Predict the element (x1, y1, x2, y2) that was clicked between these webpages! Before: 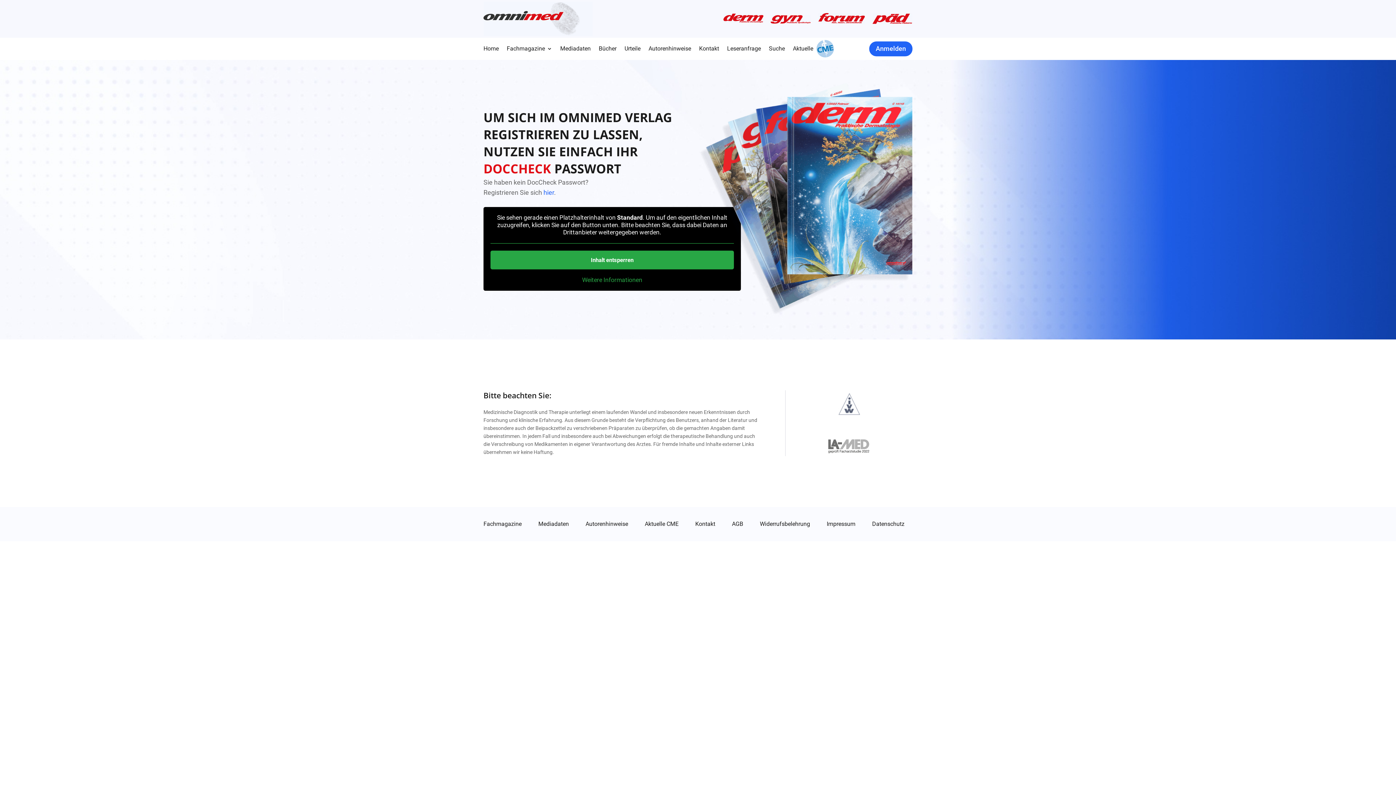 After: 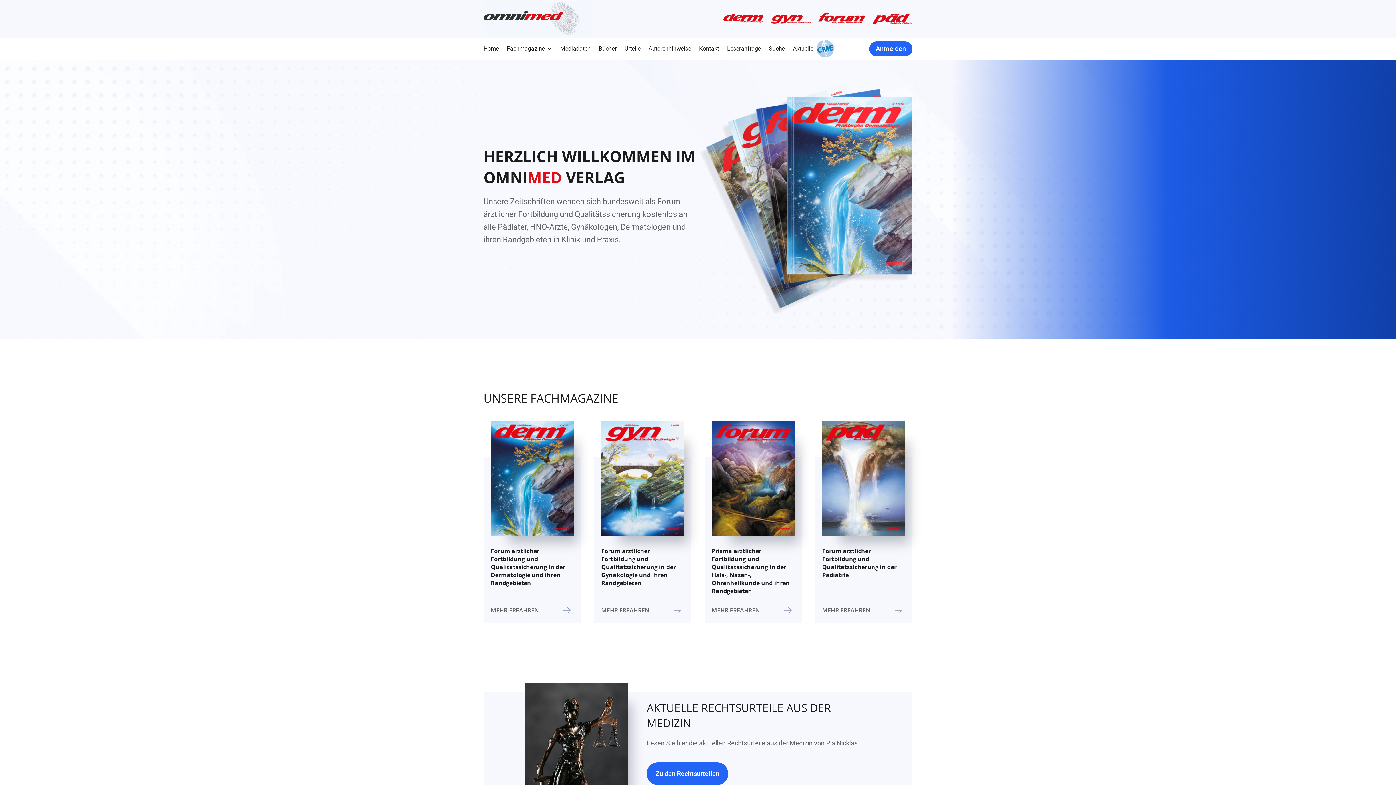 Action: label: Home bbox: (483, 46, 498, 54)